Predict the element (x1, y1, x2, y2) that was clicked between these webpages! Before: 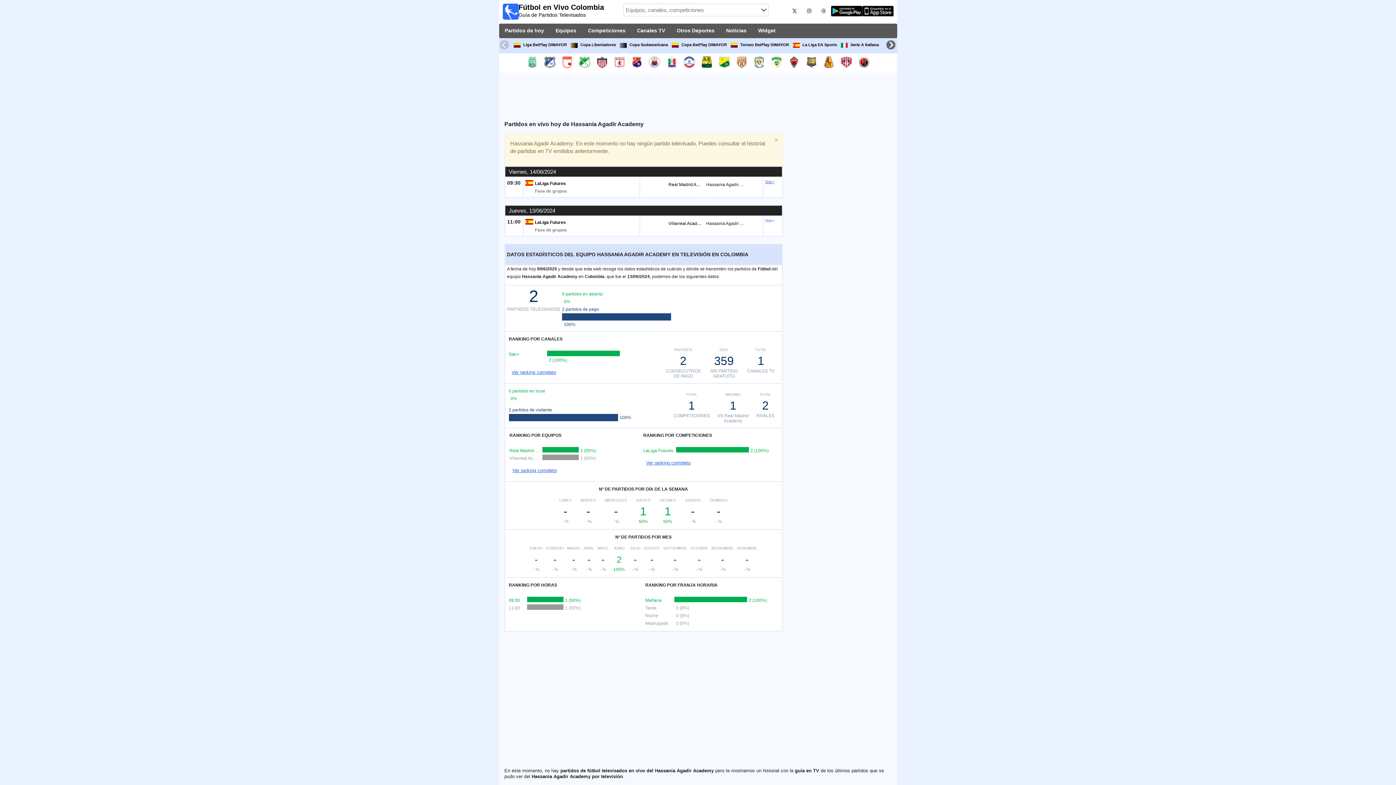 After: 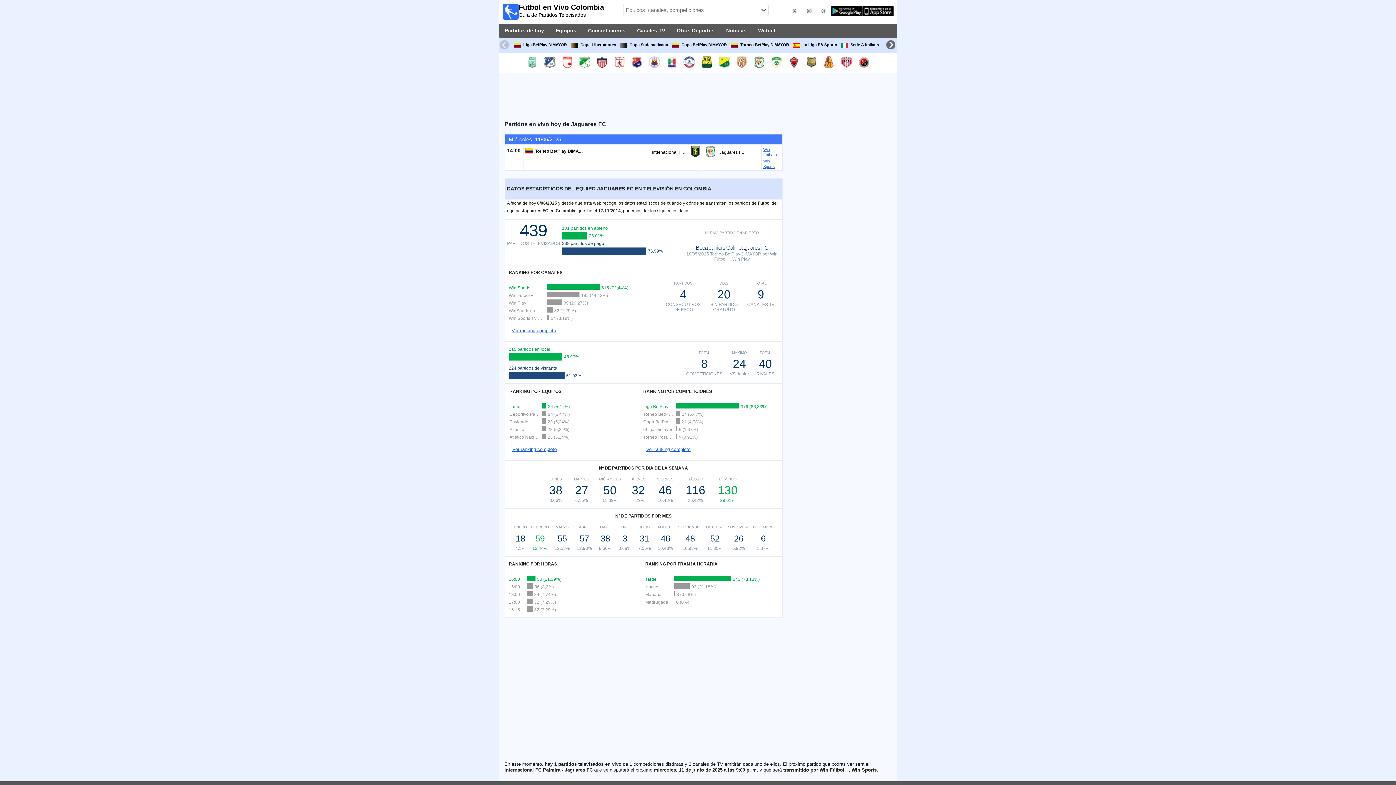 Action: bbox: (751, 53, 767, 72)